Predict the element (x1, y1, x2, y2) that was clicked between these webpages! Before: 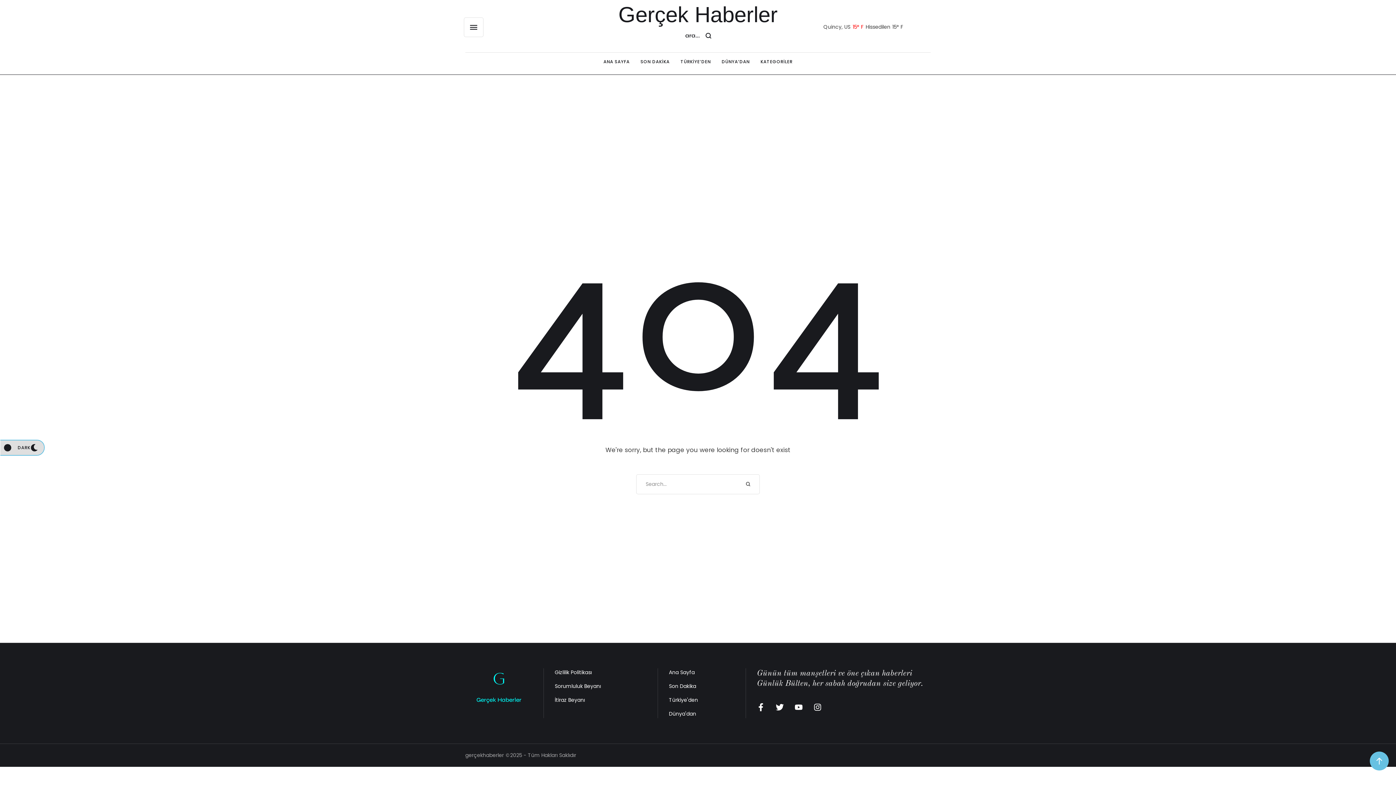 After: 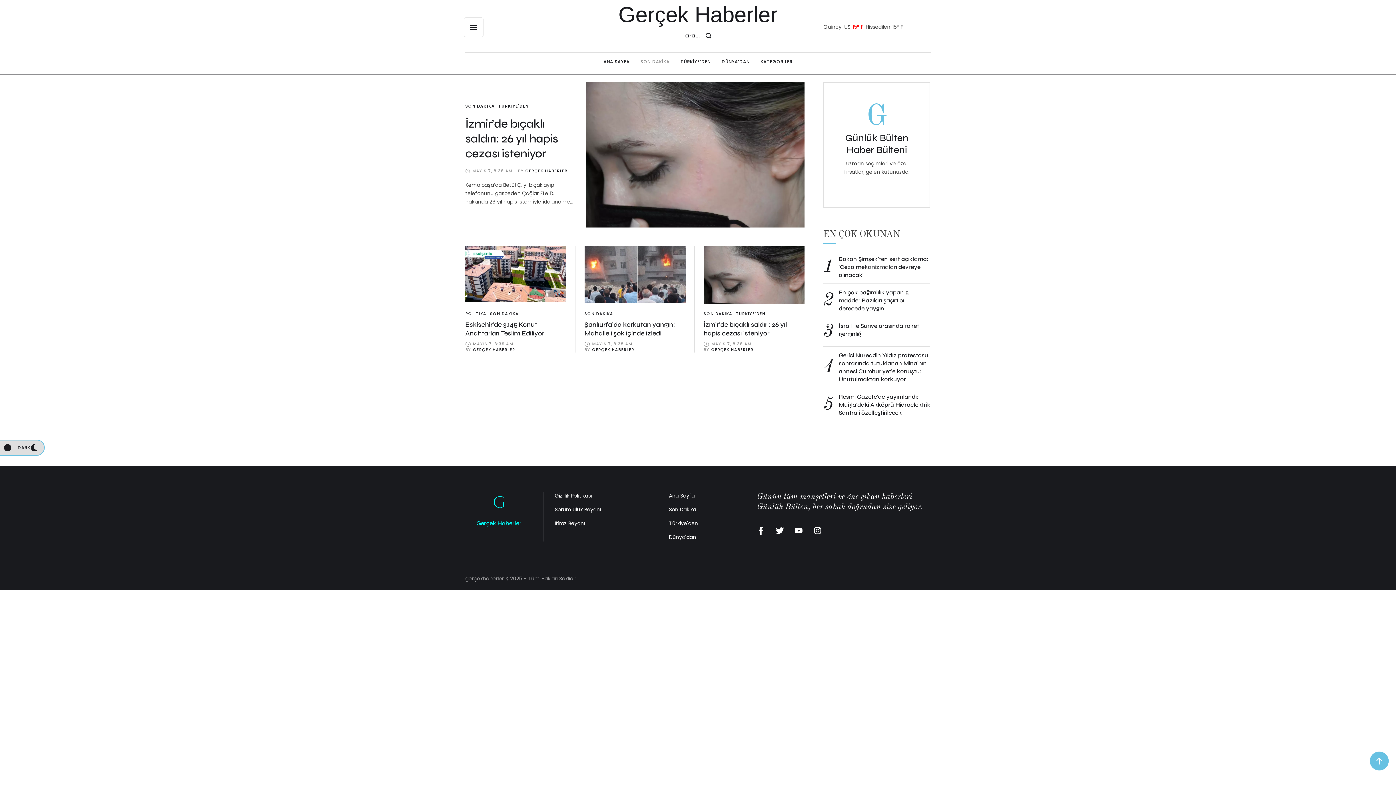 Action: bbox: (669, 683, 696, 690) label: Son Dakika